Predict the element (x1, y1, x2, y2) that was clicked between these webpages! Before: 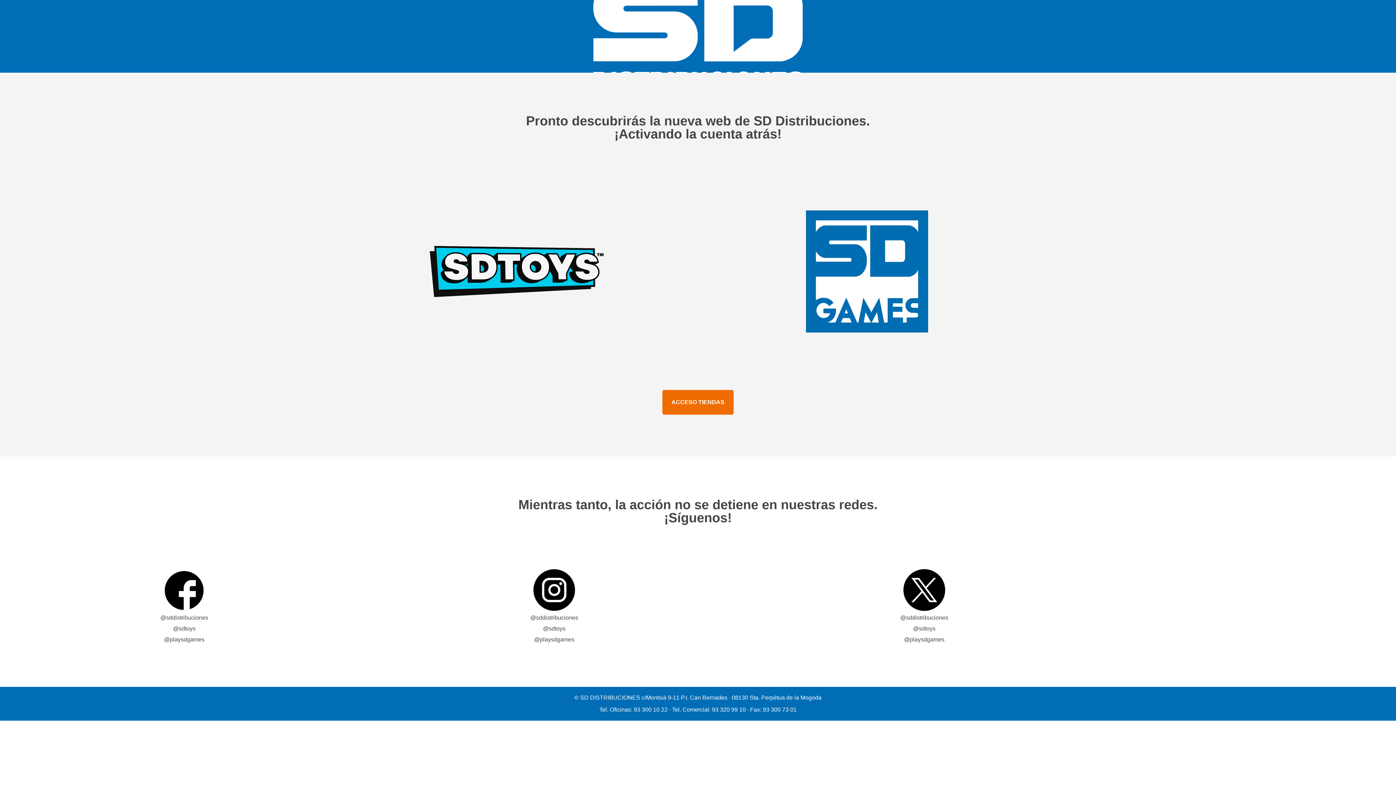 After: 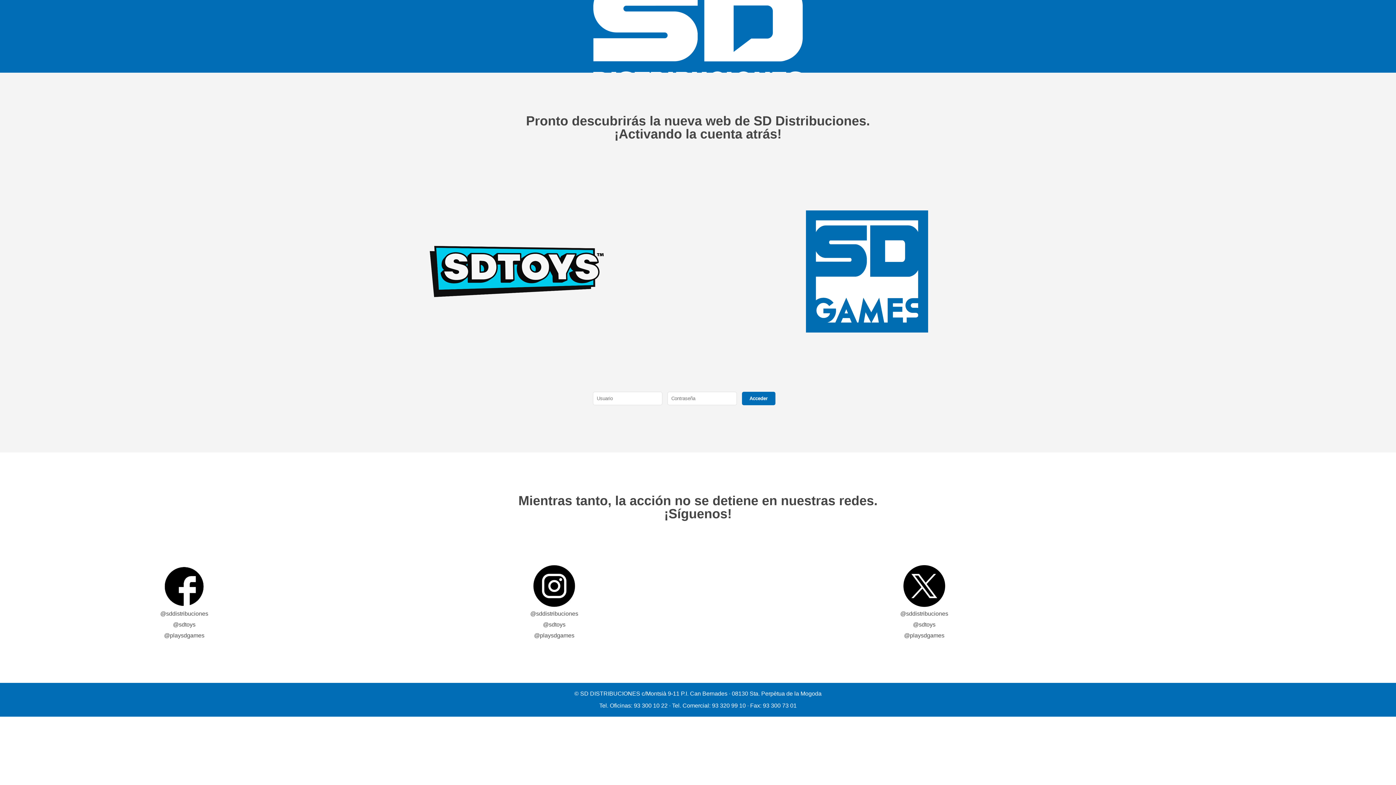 Action: bbox: (662, 390, 733, 414) label: ACCESO TIENDAS